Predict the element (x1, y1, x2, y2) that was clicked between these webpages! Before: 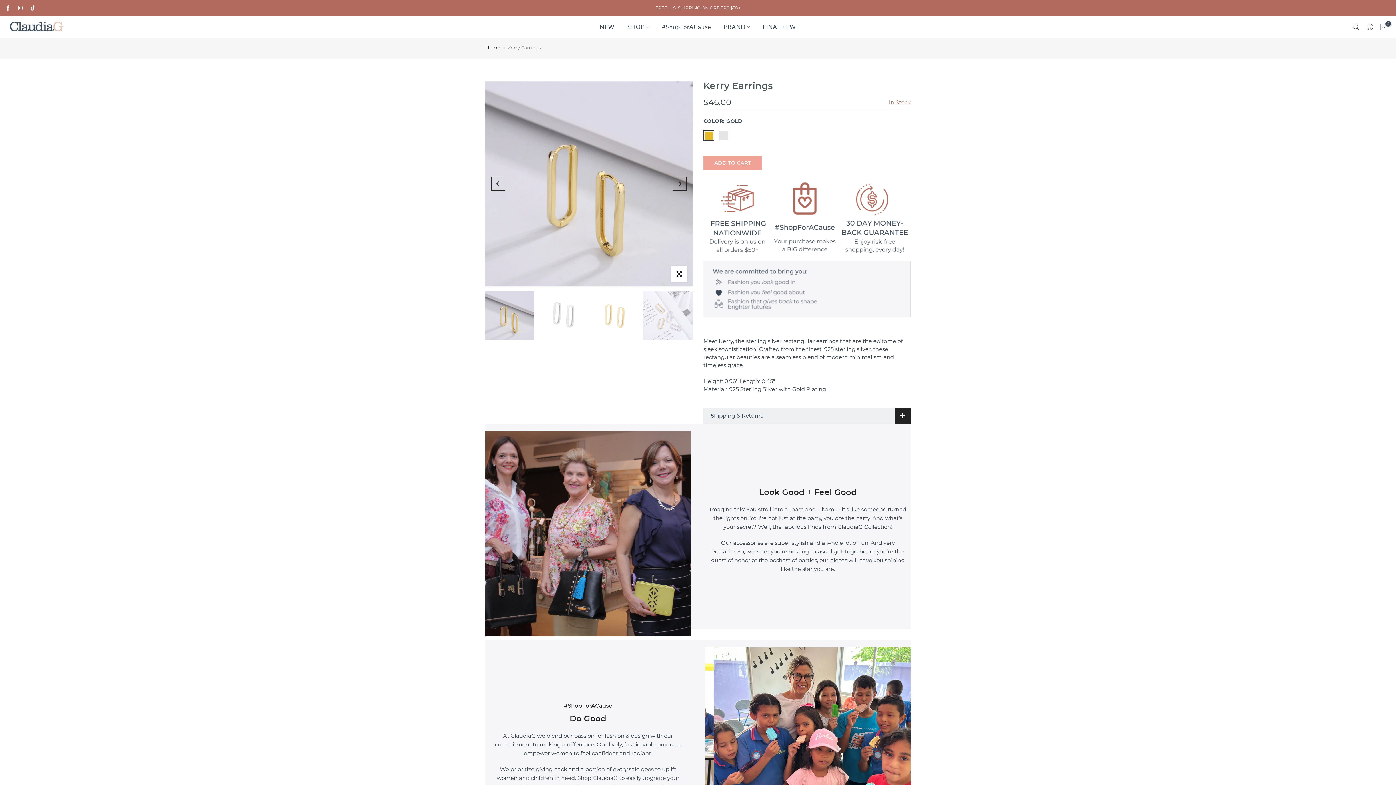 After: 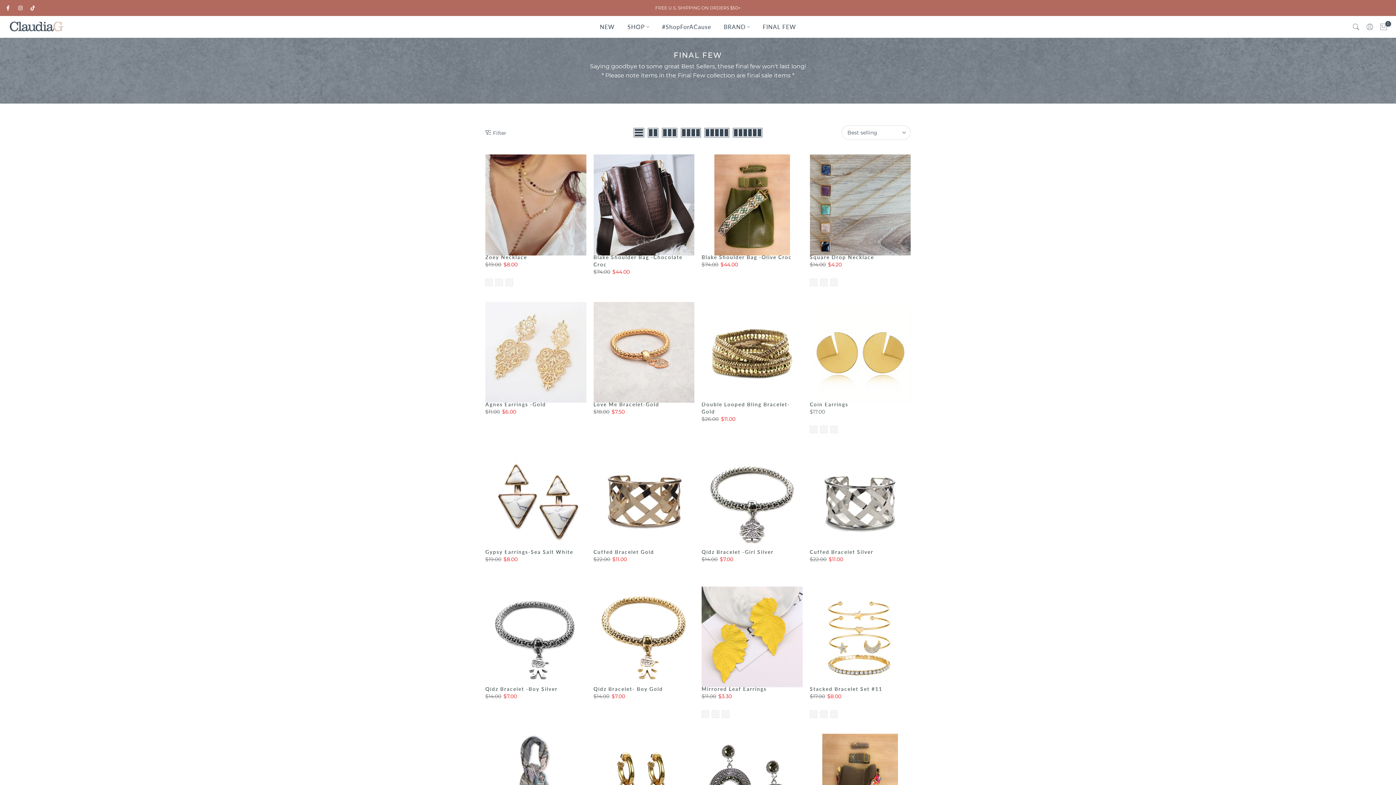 Action: bbox: (756, 22, 802, 31) label: FINAL FEW